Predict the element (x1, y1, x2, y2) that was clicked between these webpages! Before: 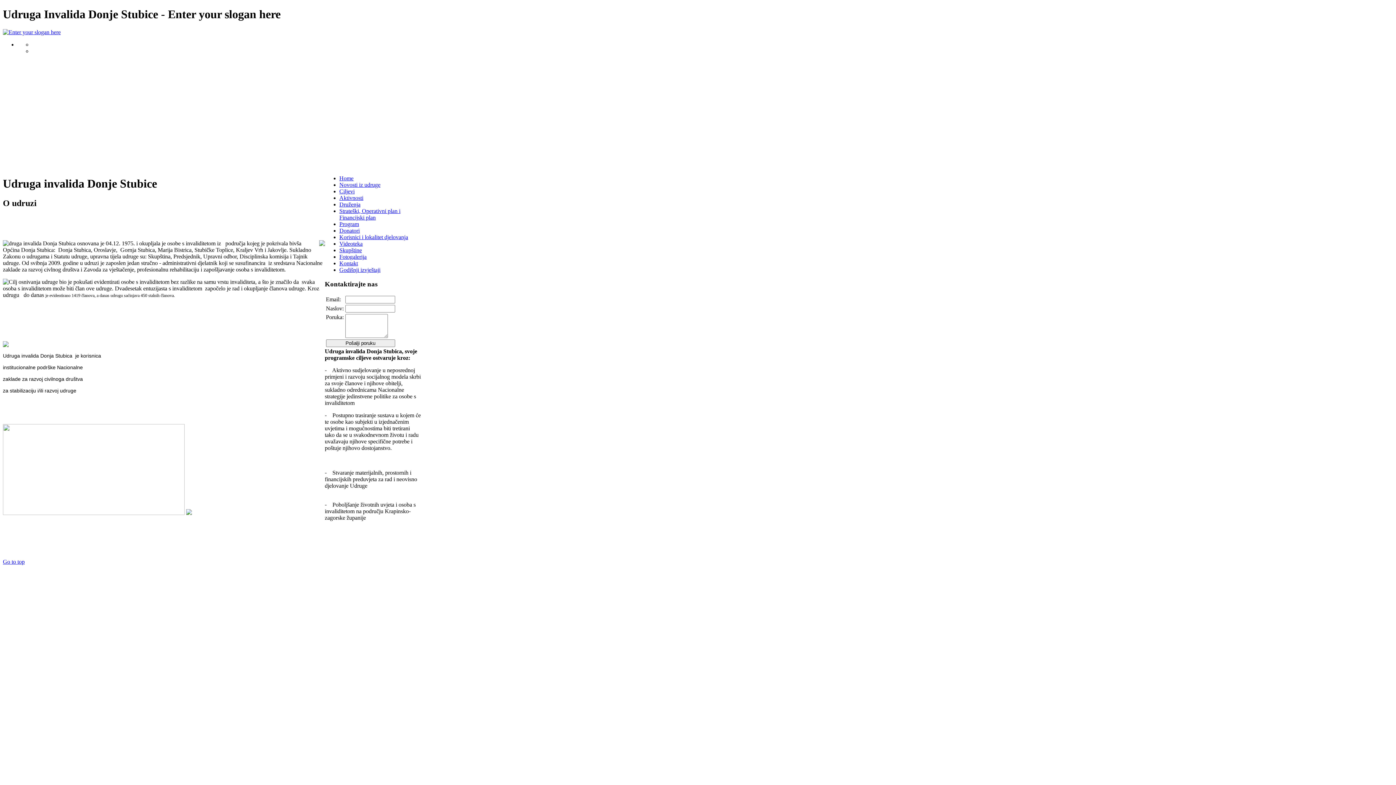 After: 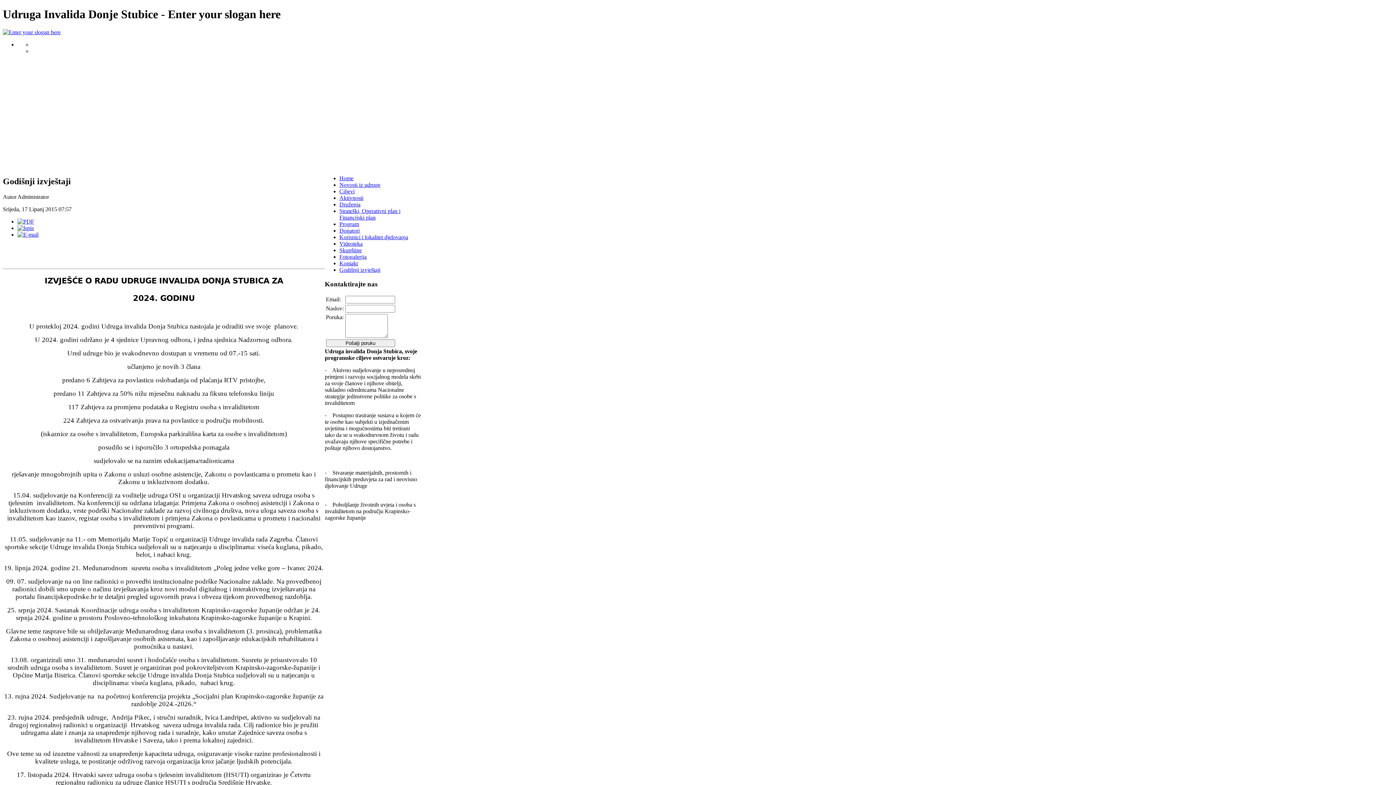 Action: bbox: (339, 266, 380, 273) label: Godišnji izvještaji